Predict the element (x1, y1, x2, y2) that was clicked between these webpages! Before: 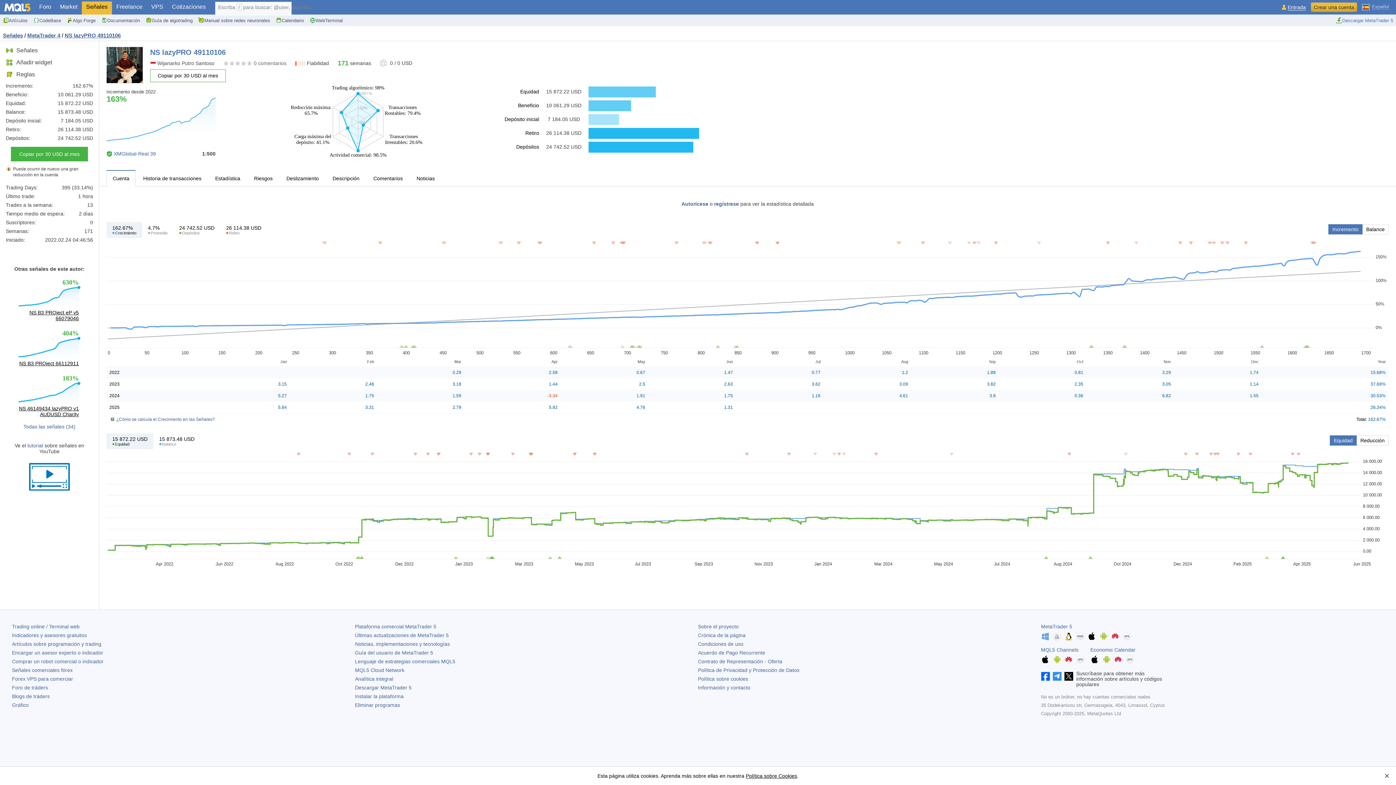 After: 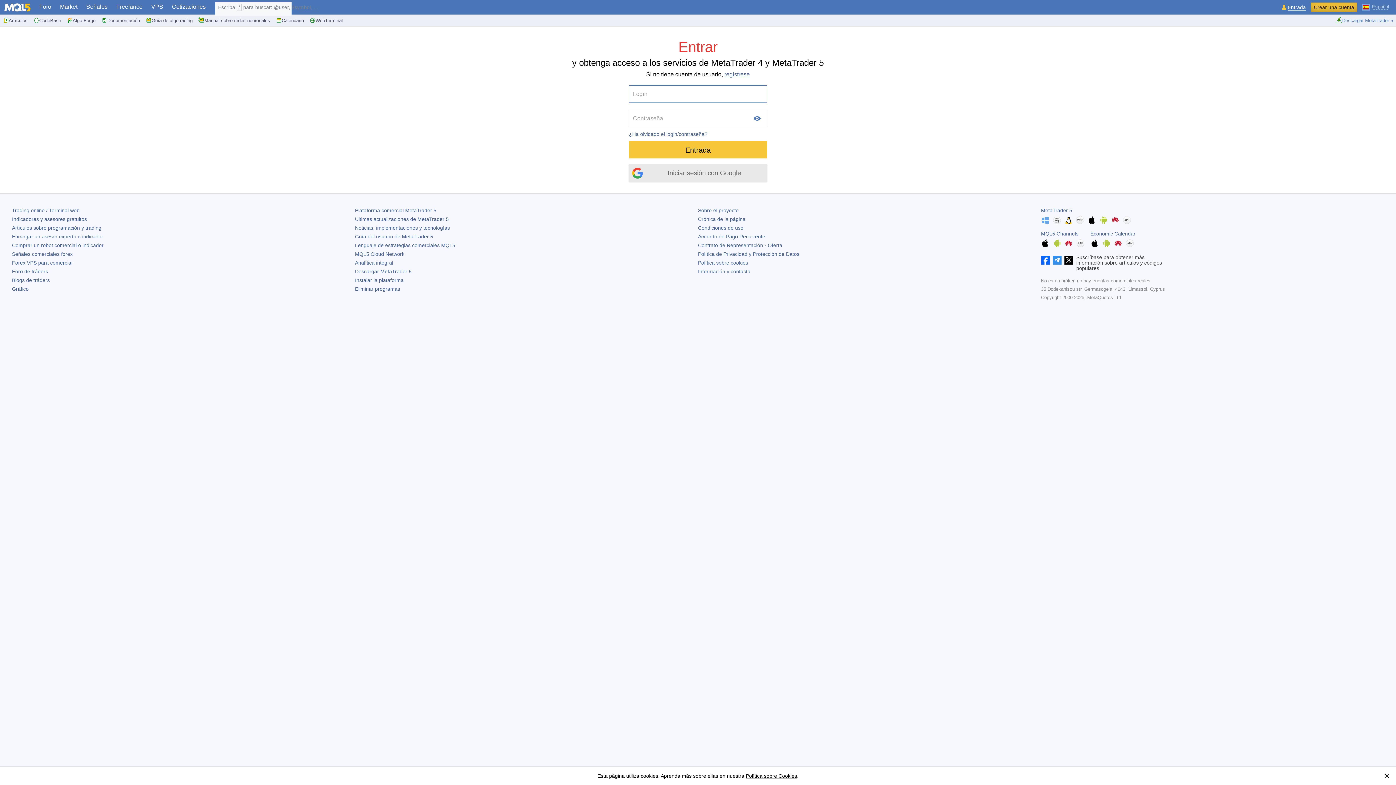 Action: label: Entrada bbox: (1288, 4, 1306, 10)